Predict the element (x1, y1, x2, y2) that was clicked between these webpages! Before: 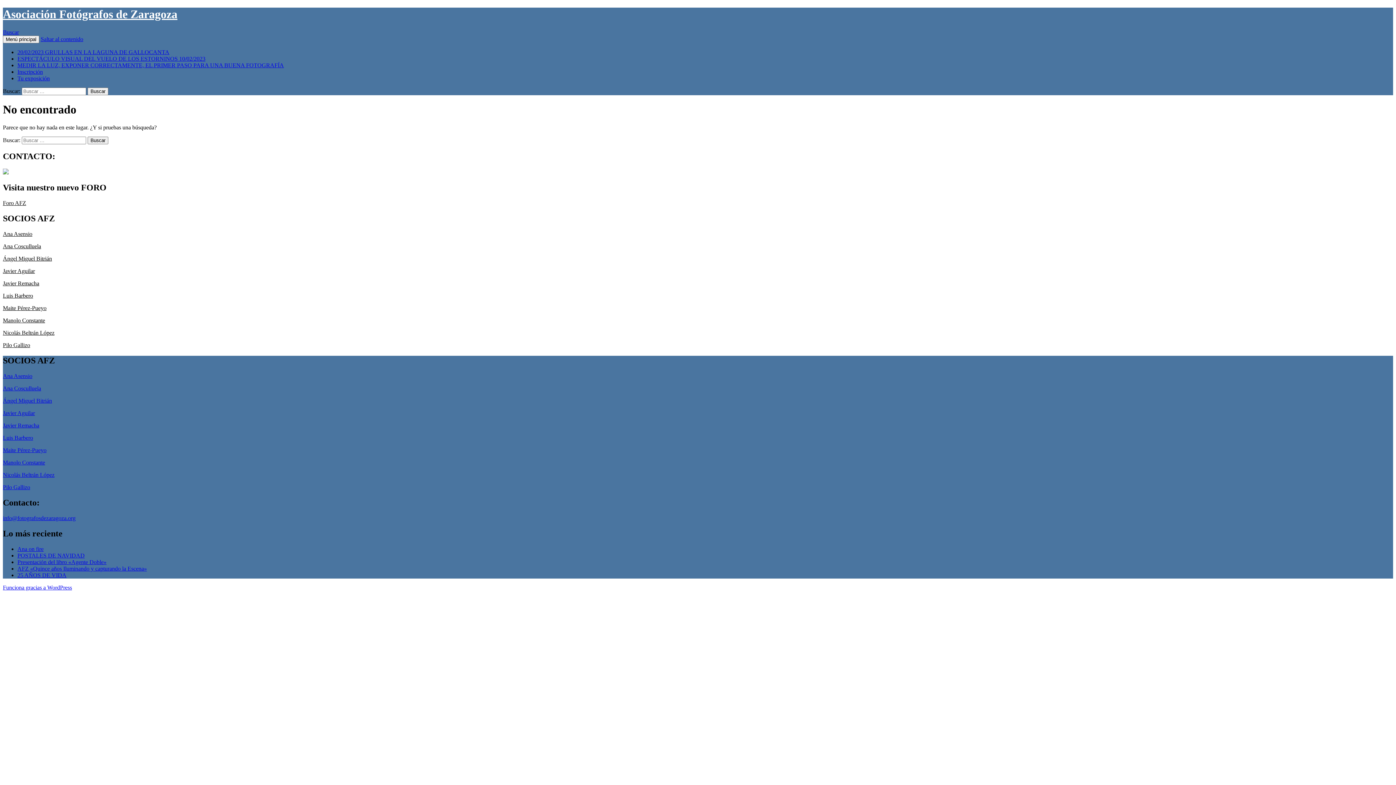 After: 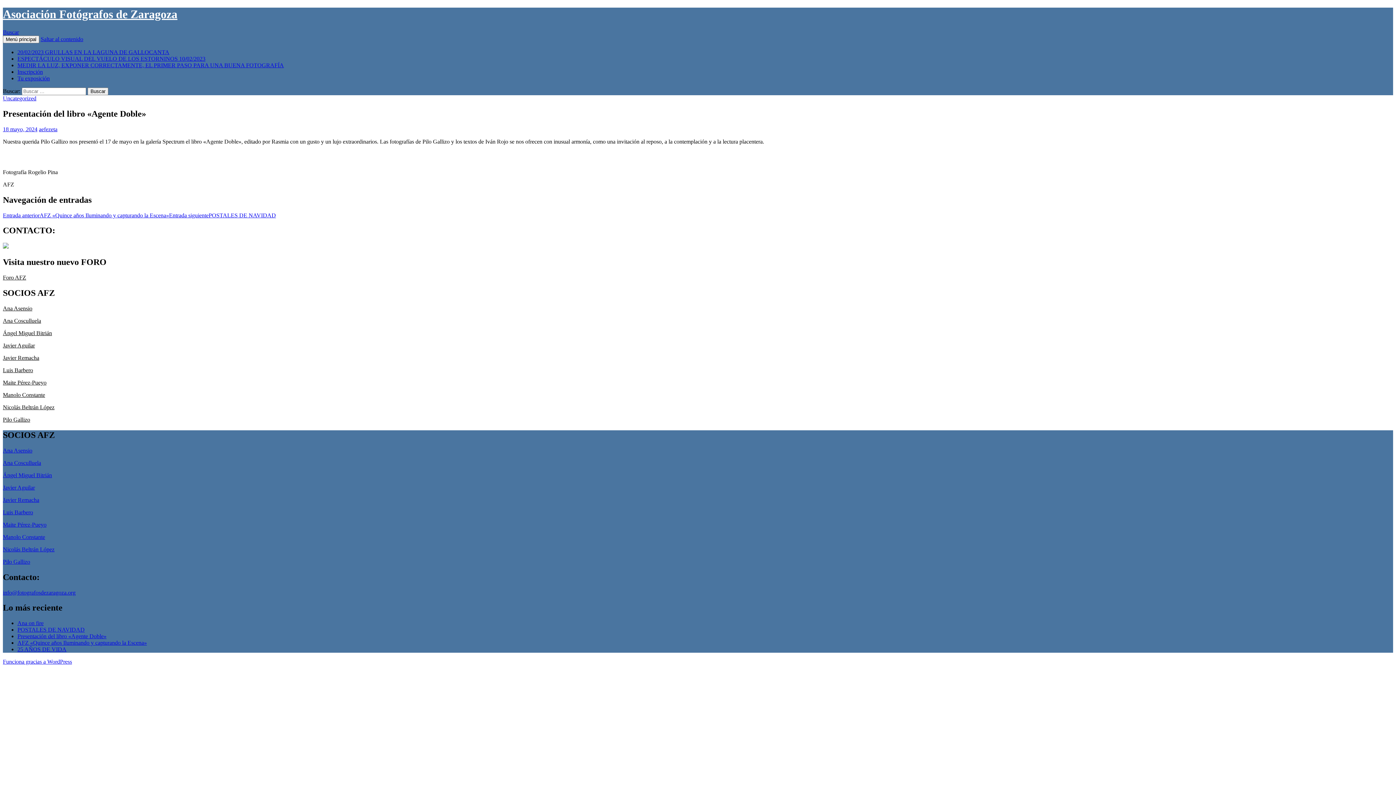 Action: label: Presentación del libro «Agente Doble» bbox: (17, 559, 106, 565)